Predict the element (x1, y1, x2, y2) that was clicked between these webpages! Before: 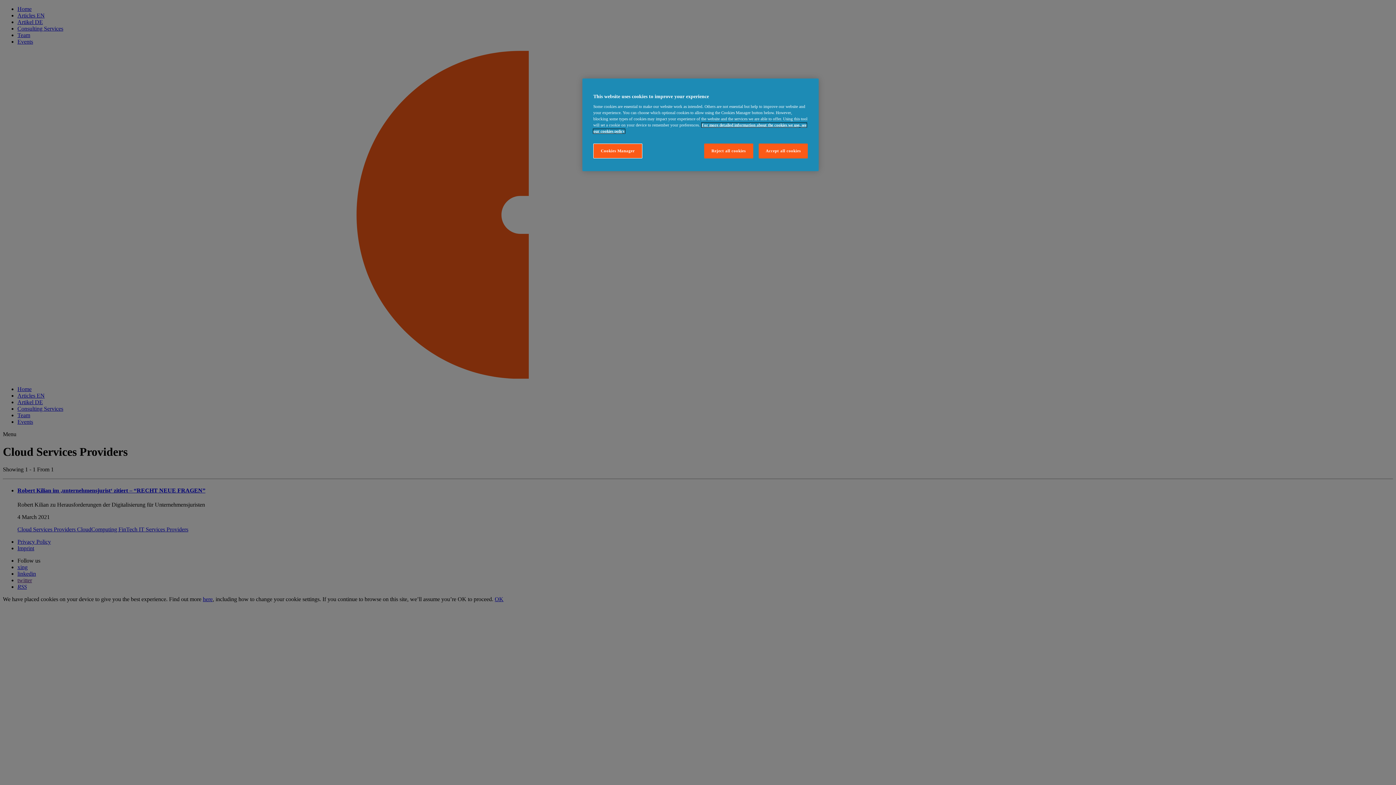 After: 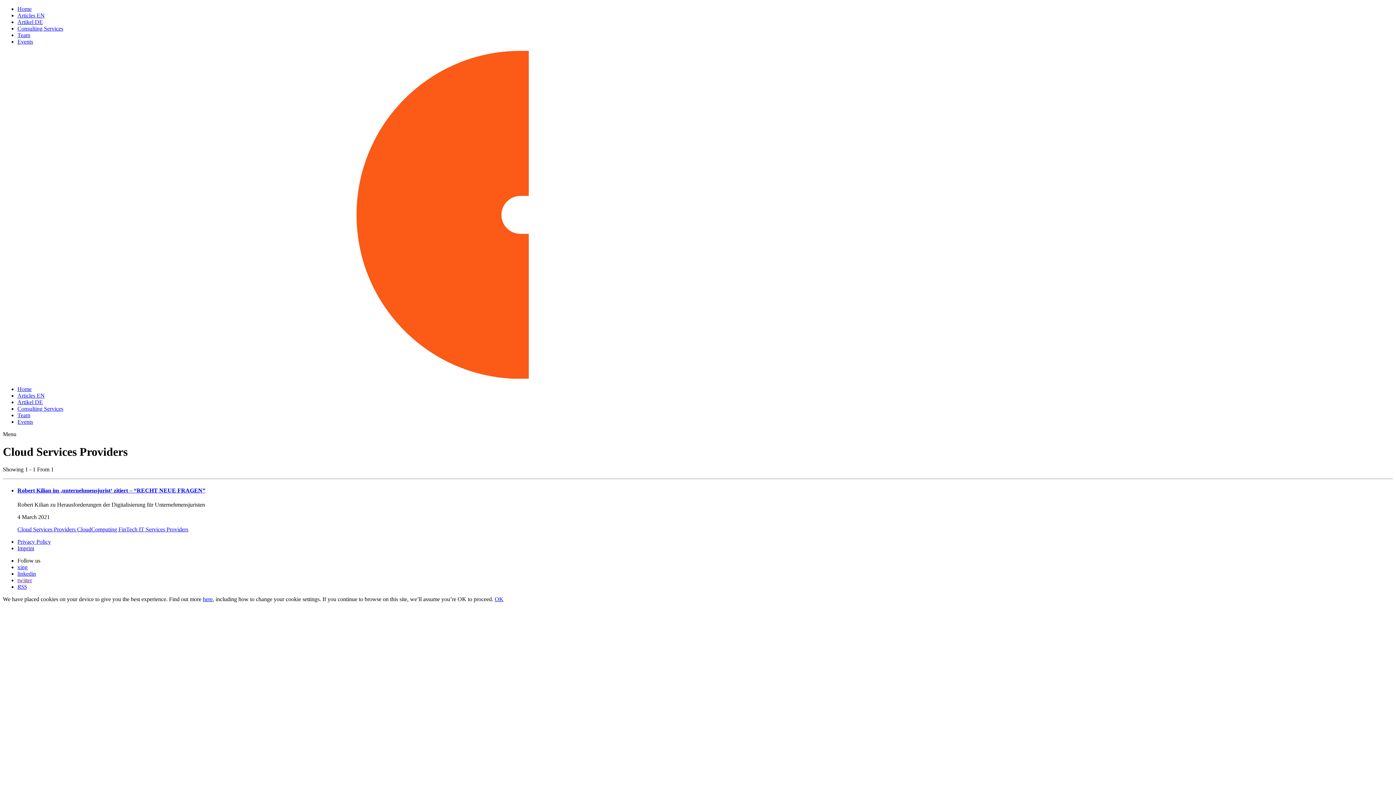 Action: label: Reject all cookies bbox: (704, 143, 753, 158)